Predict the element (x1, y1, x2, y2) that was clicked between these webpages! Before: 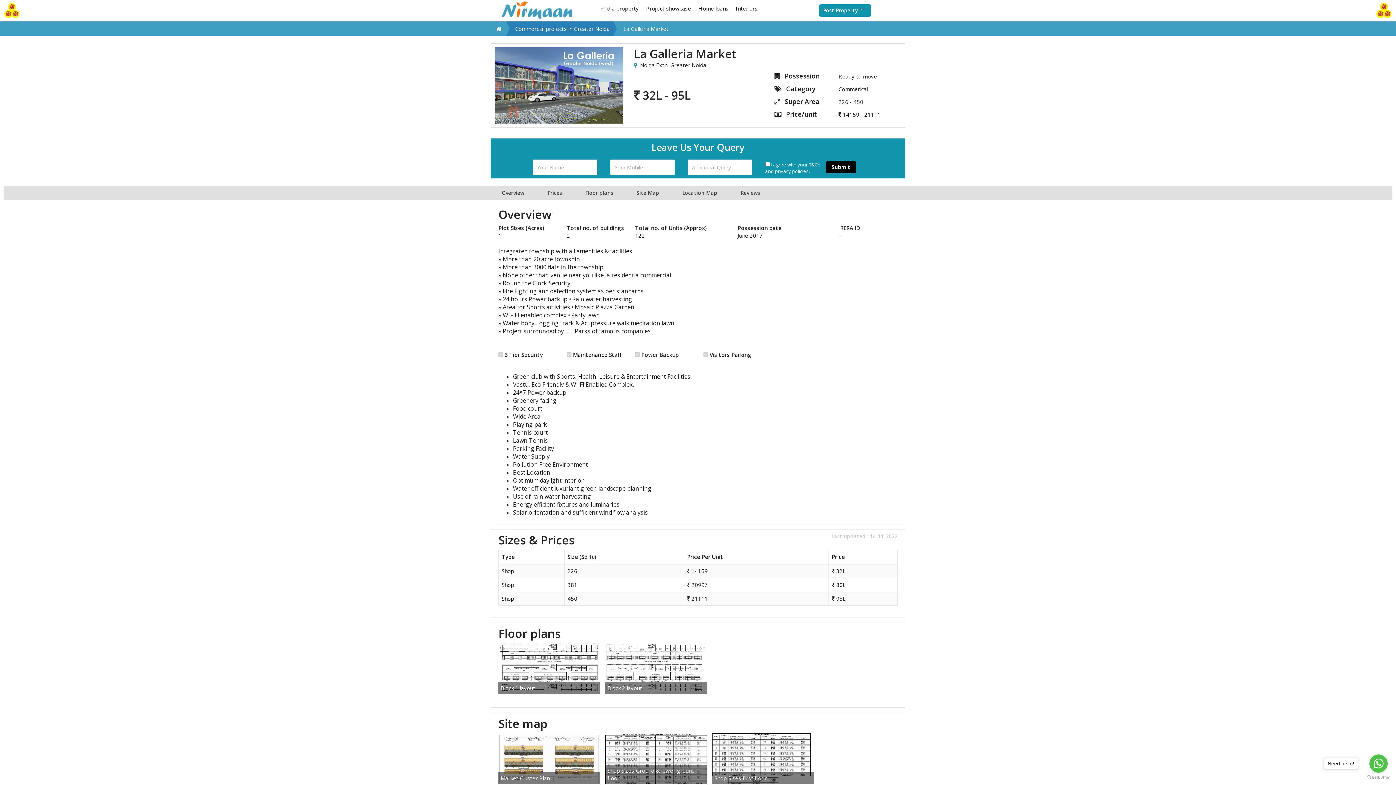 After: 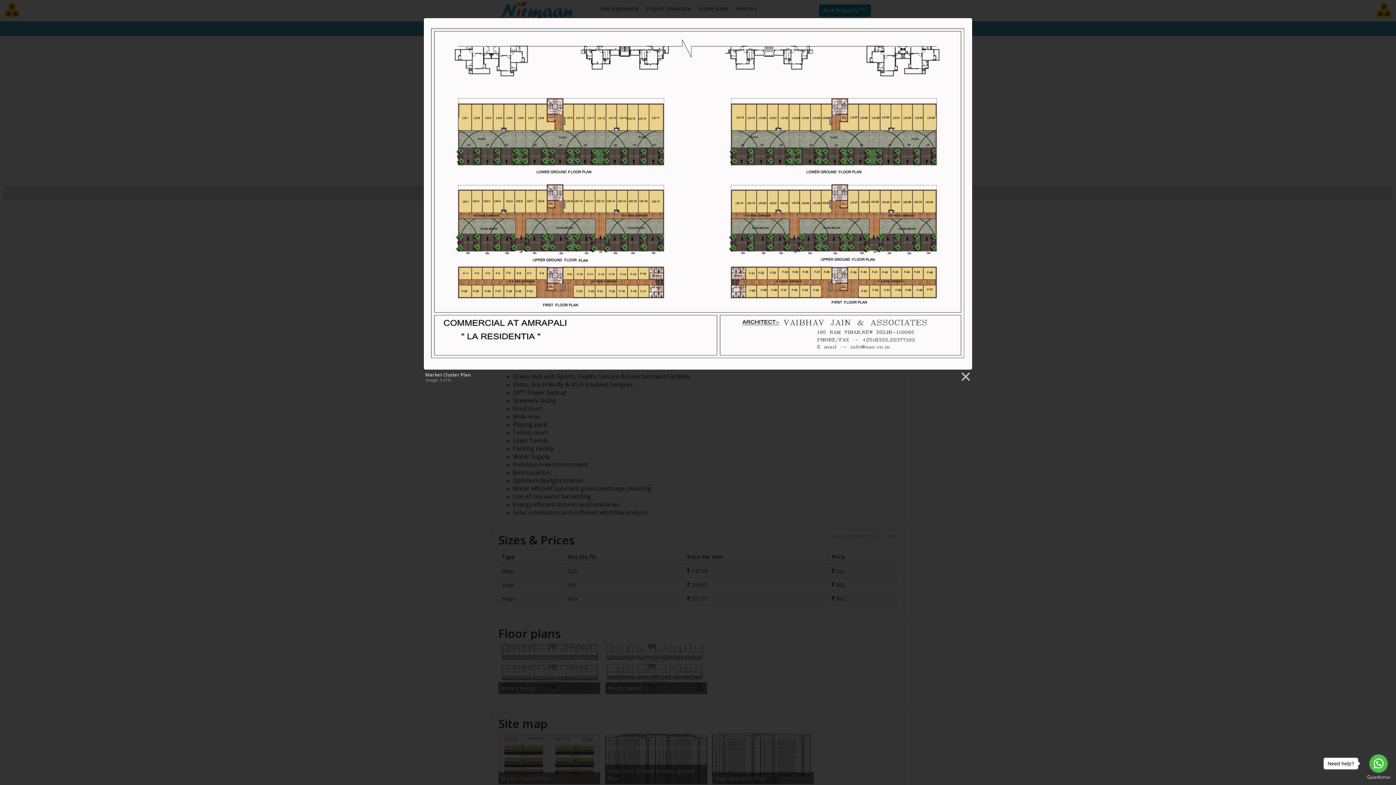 Action: bbox: (498, 754, 600, 762)